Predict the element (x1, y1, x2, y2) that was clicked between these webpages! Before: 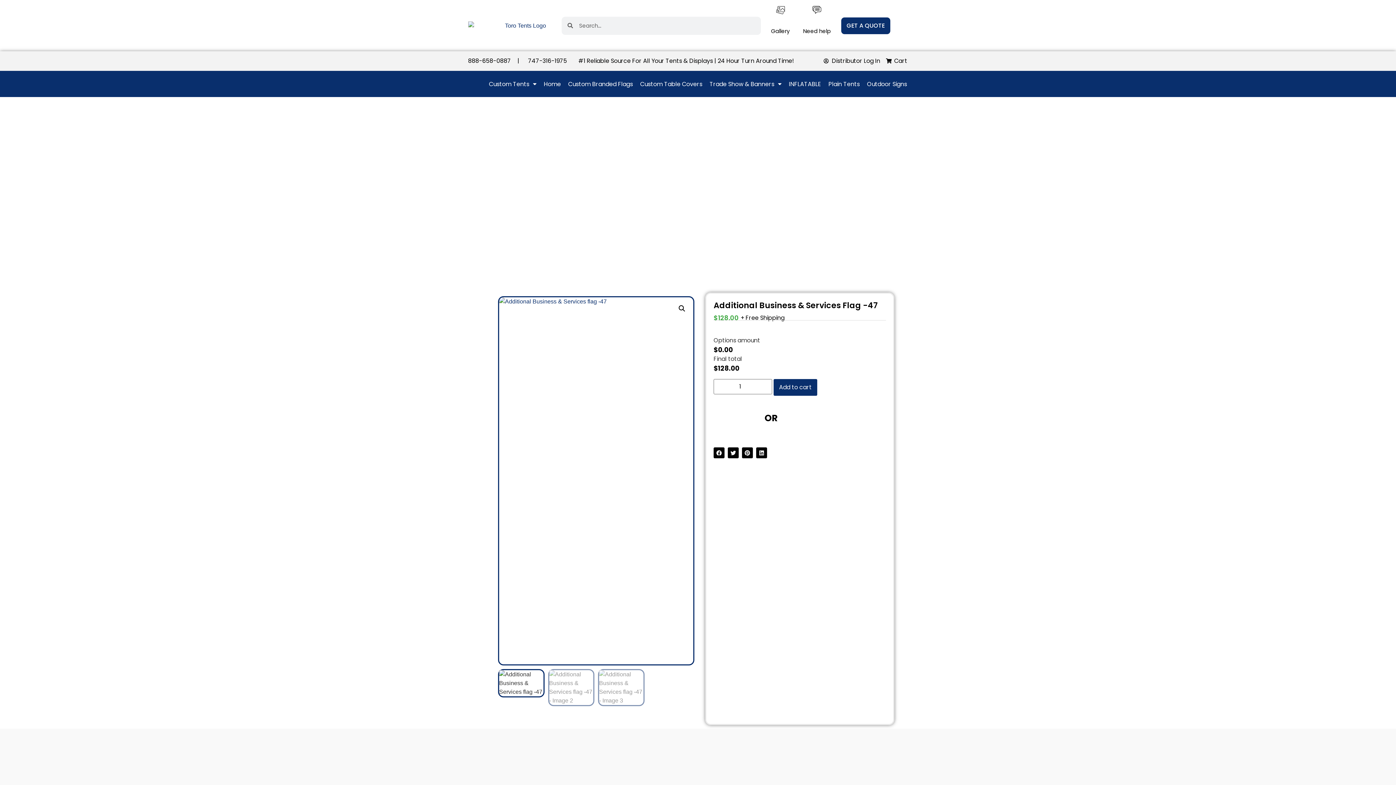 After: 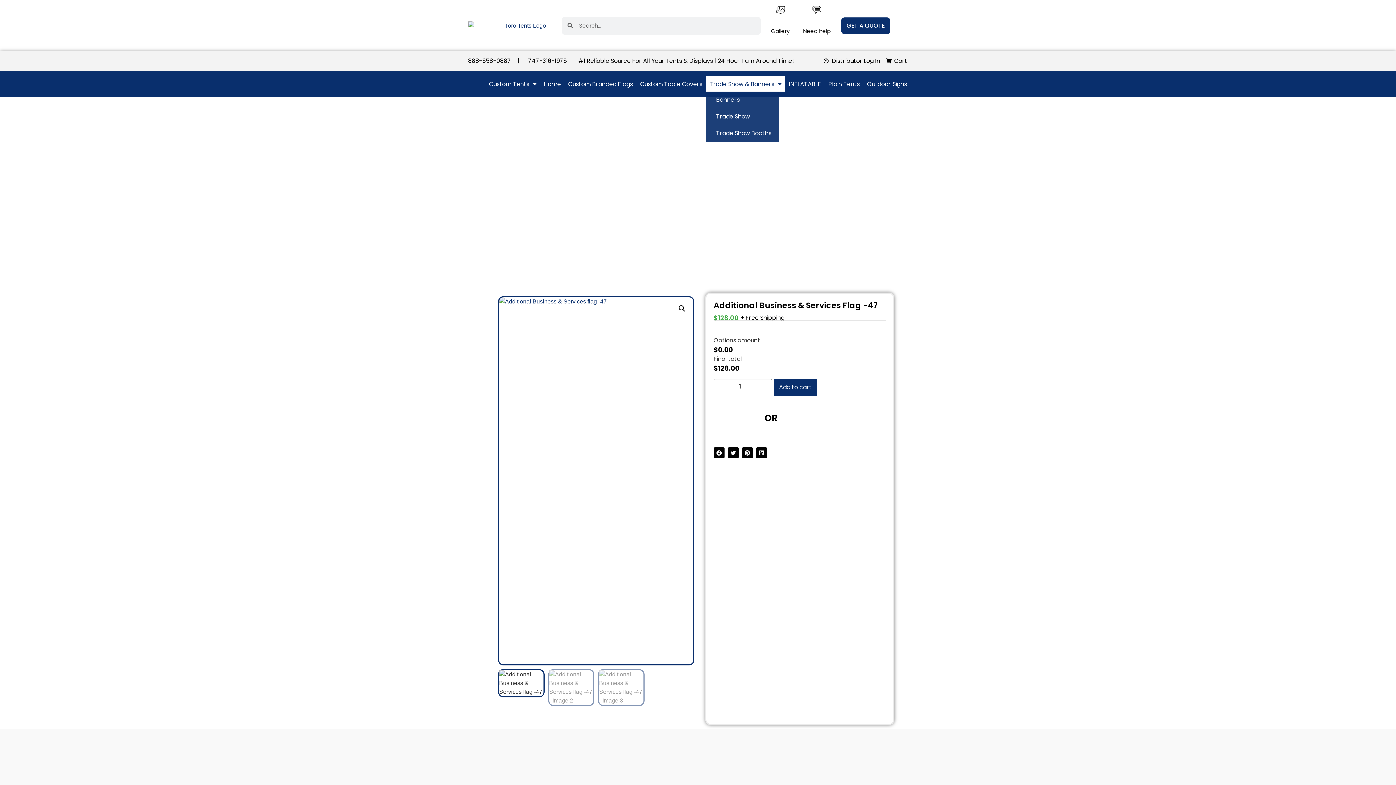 Action: bbox: (706, 76, 785, 91) label: Trade Show & Banners